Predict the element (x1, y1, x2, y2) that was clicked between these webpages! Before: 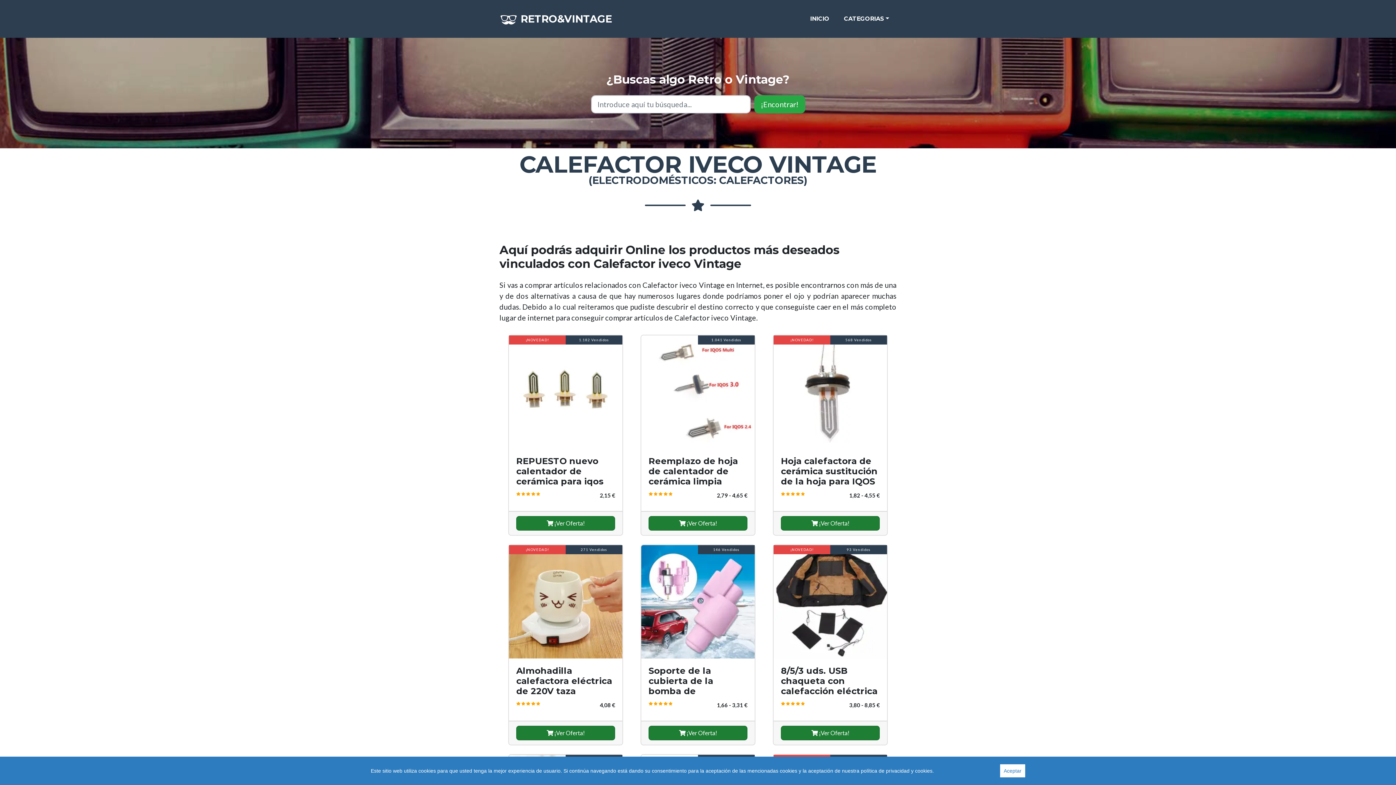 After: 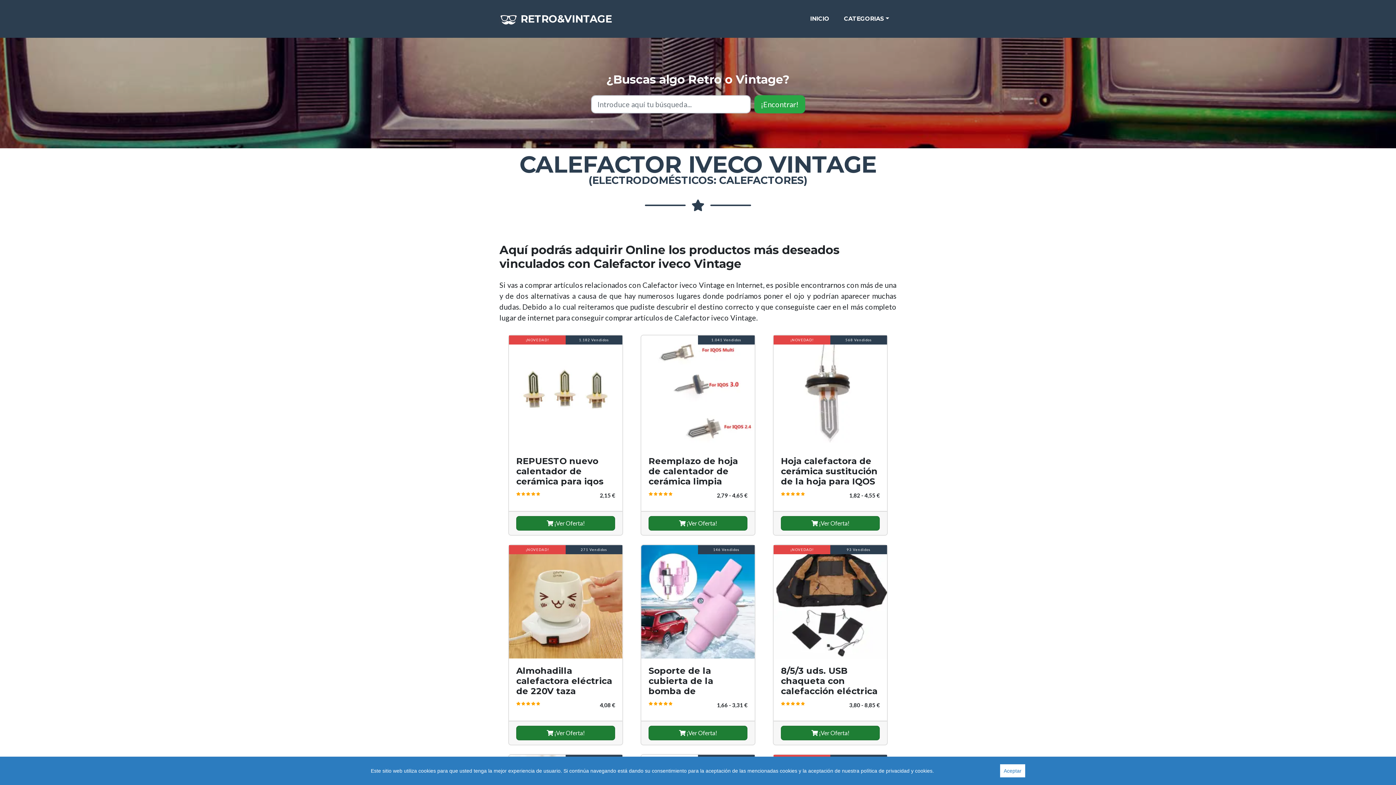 Action: bbox: (641, 335, 754, 511) label: 1.041 Vendidos
Reemplazo de hoja de calentador de cerámica limpia Junta Vape calefacción palo para iqos 2,4/2,4 Plus/3,0/multi calor no quemar

    

2,79 - 4,65 €